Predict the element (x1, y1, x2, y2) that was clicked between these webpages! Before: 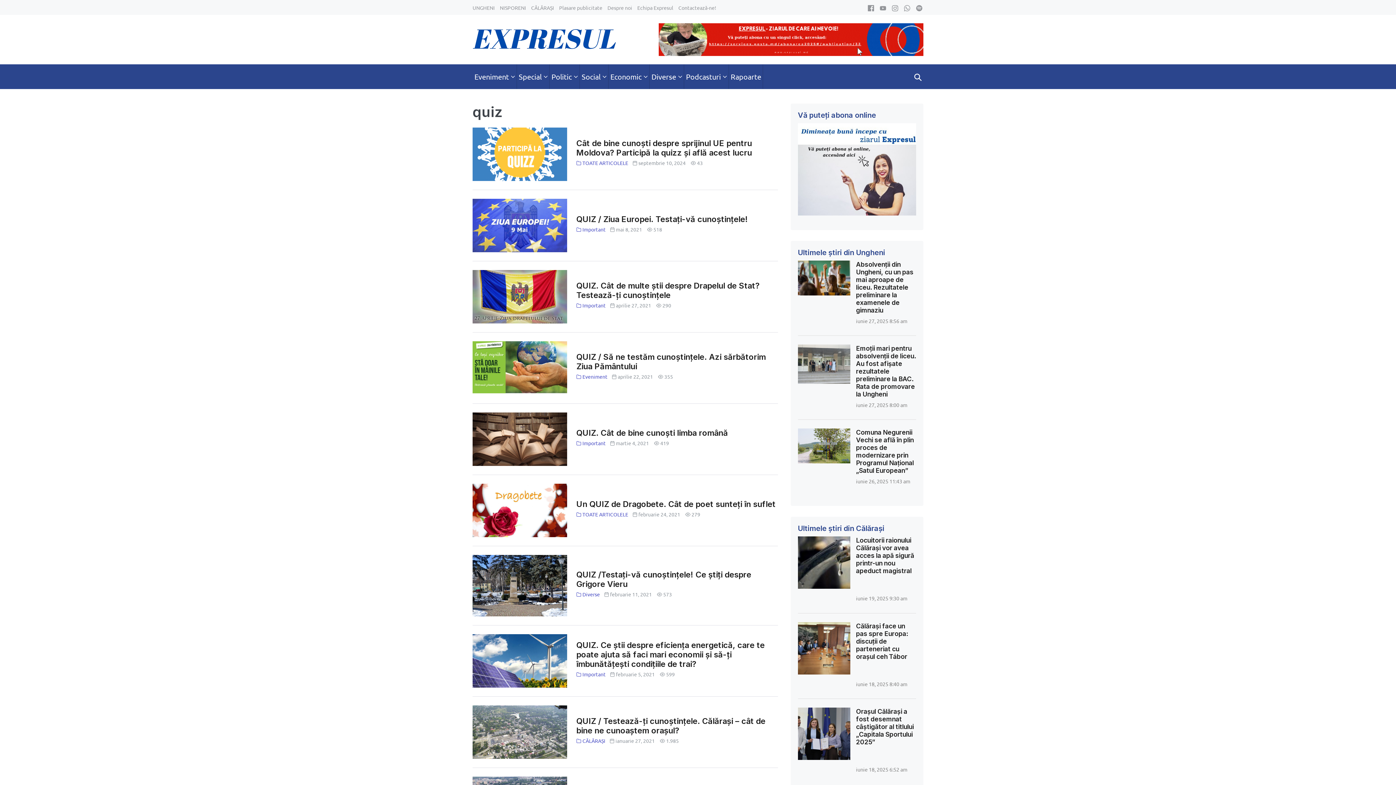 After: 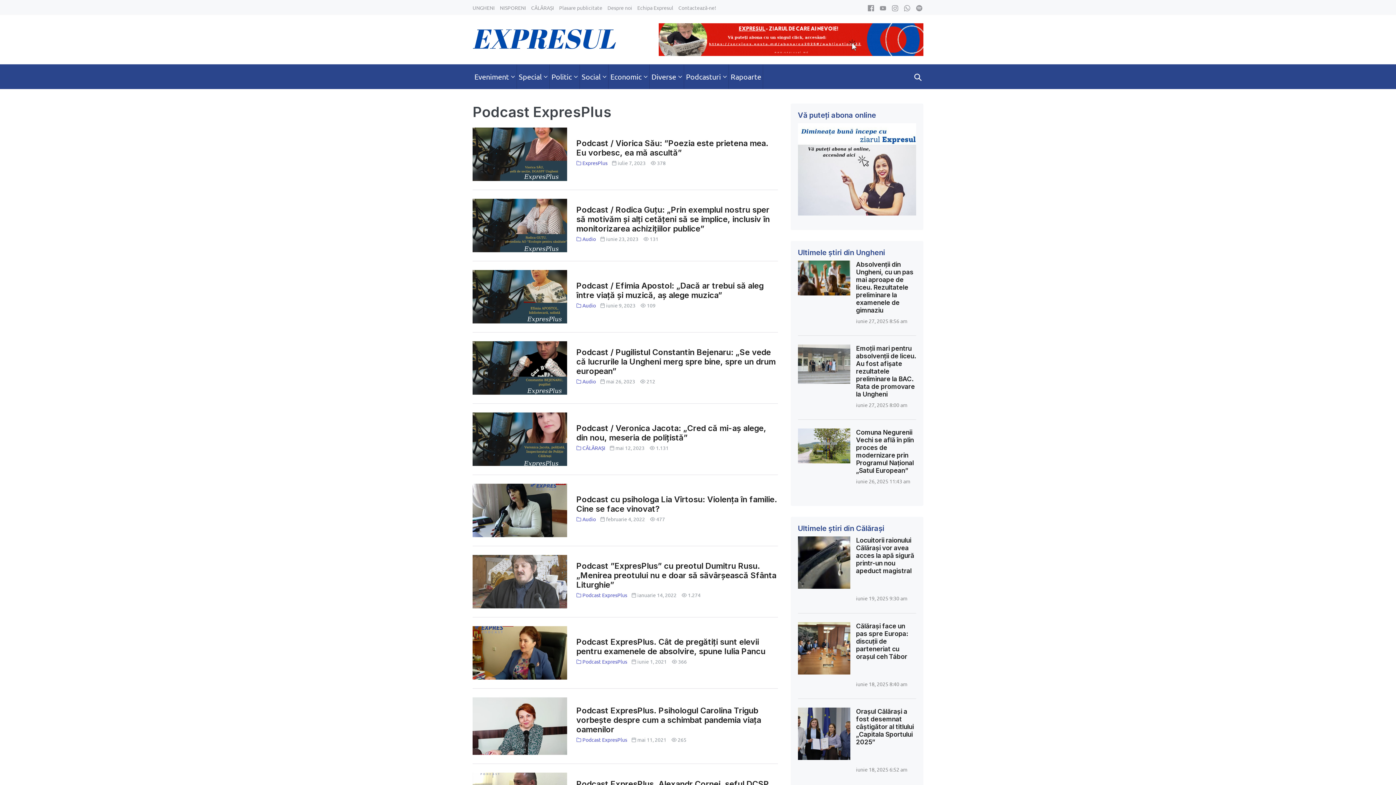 Action: label: Podcasturi bbox: (684, 64, 729, 89)